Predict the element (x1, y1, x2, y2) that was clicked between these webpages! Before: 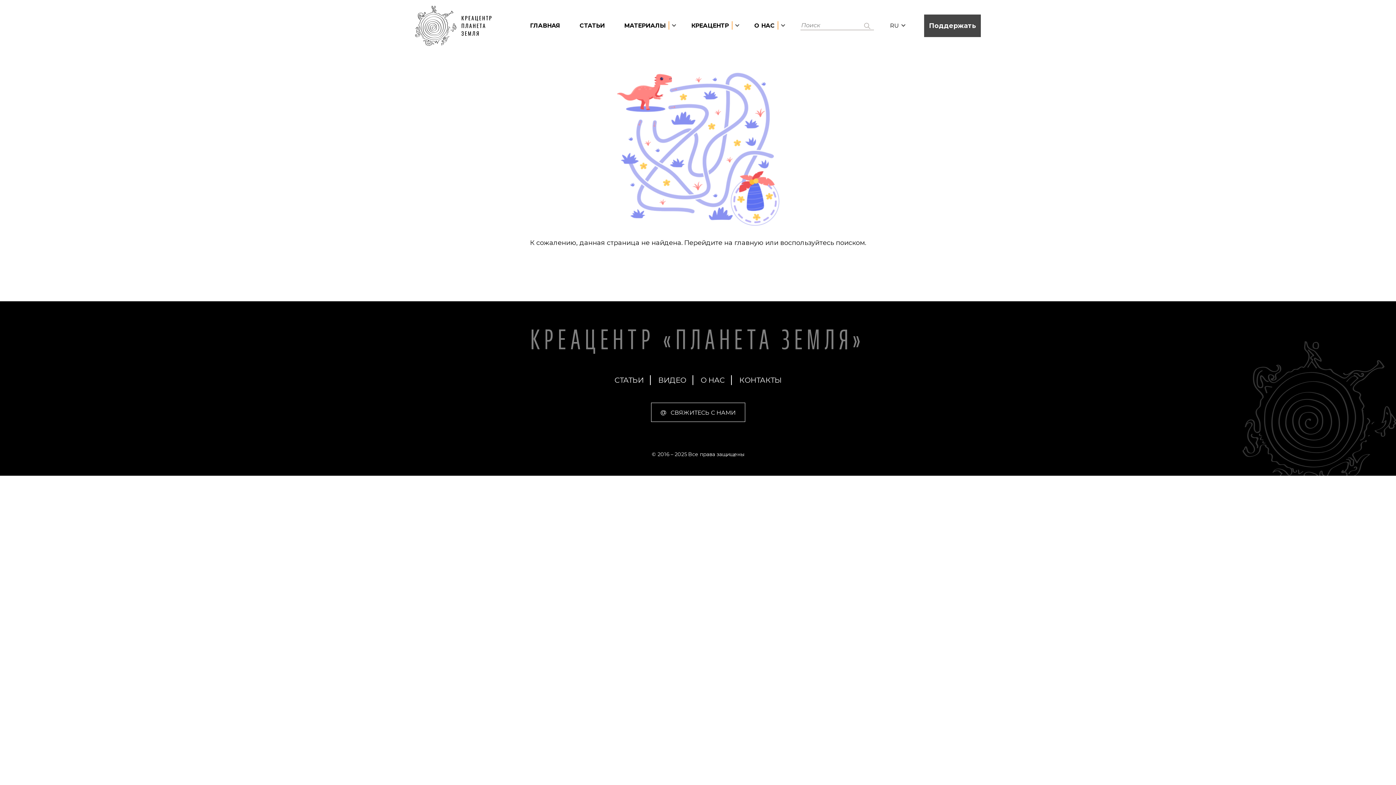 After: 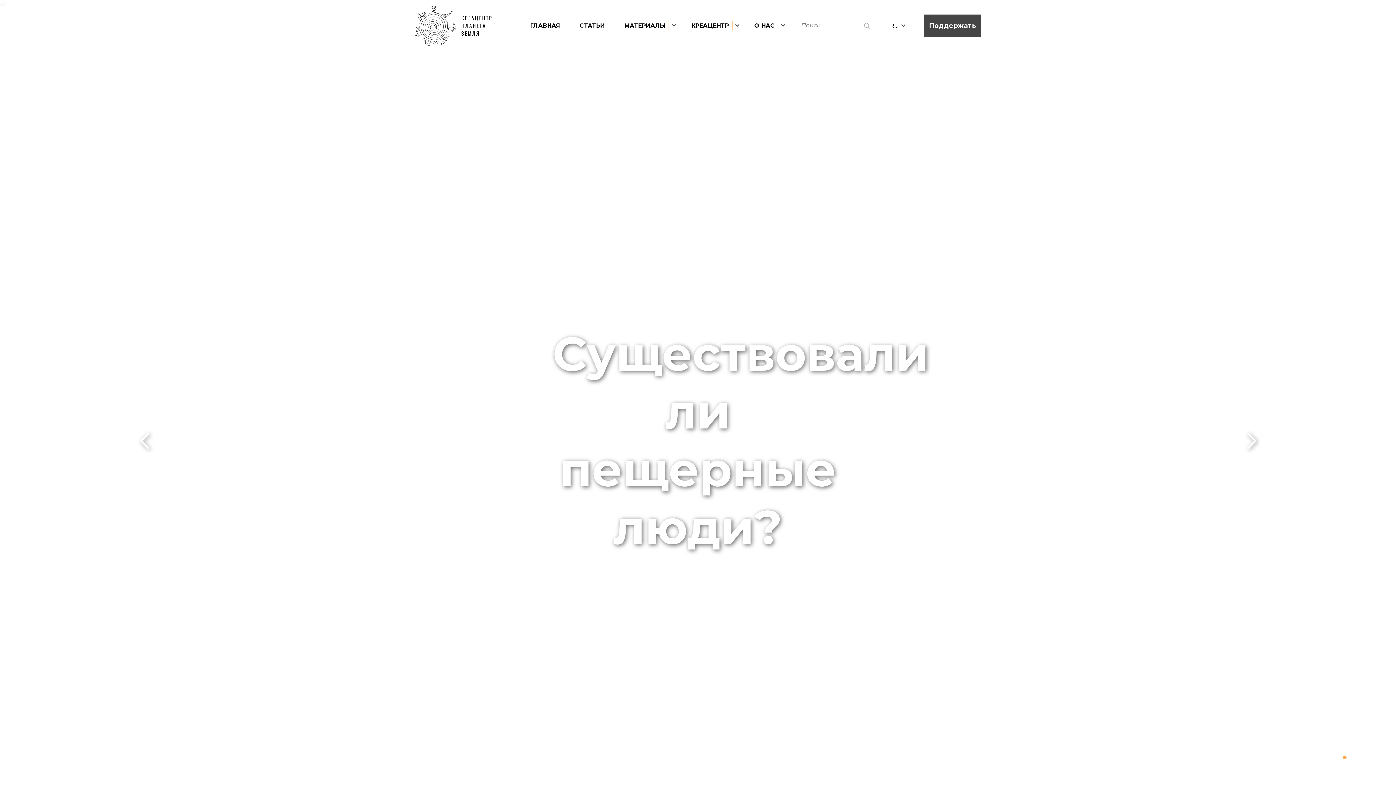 Action: label: ГЛАВНАЯ bbox: (526, 14, 564, 37)